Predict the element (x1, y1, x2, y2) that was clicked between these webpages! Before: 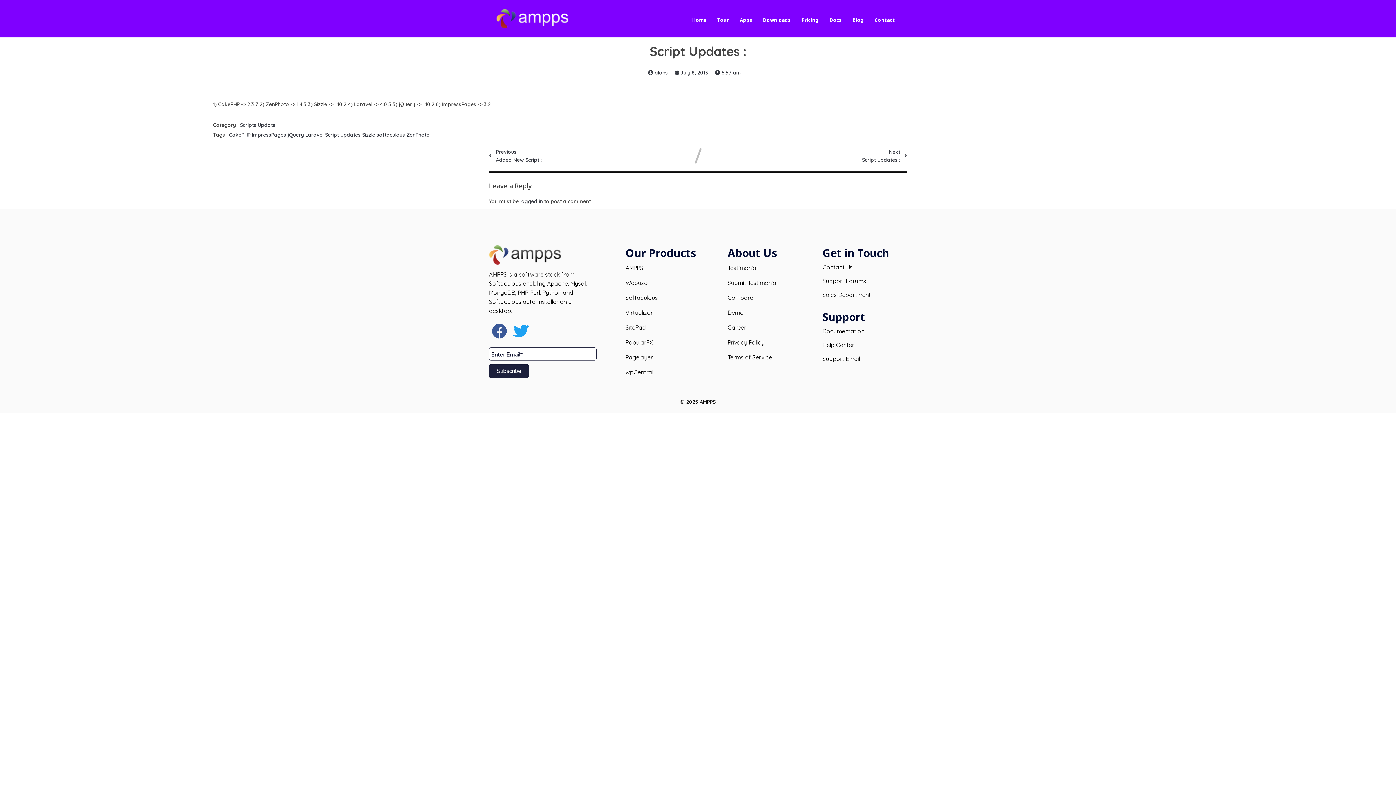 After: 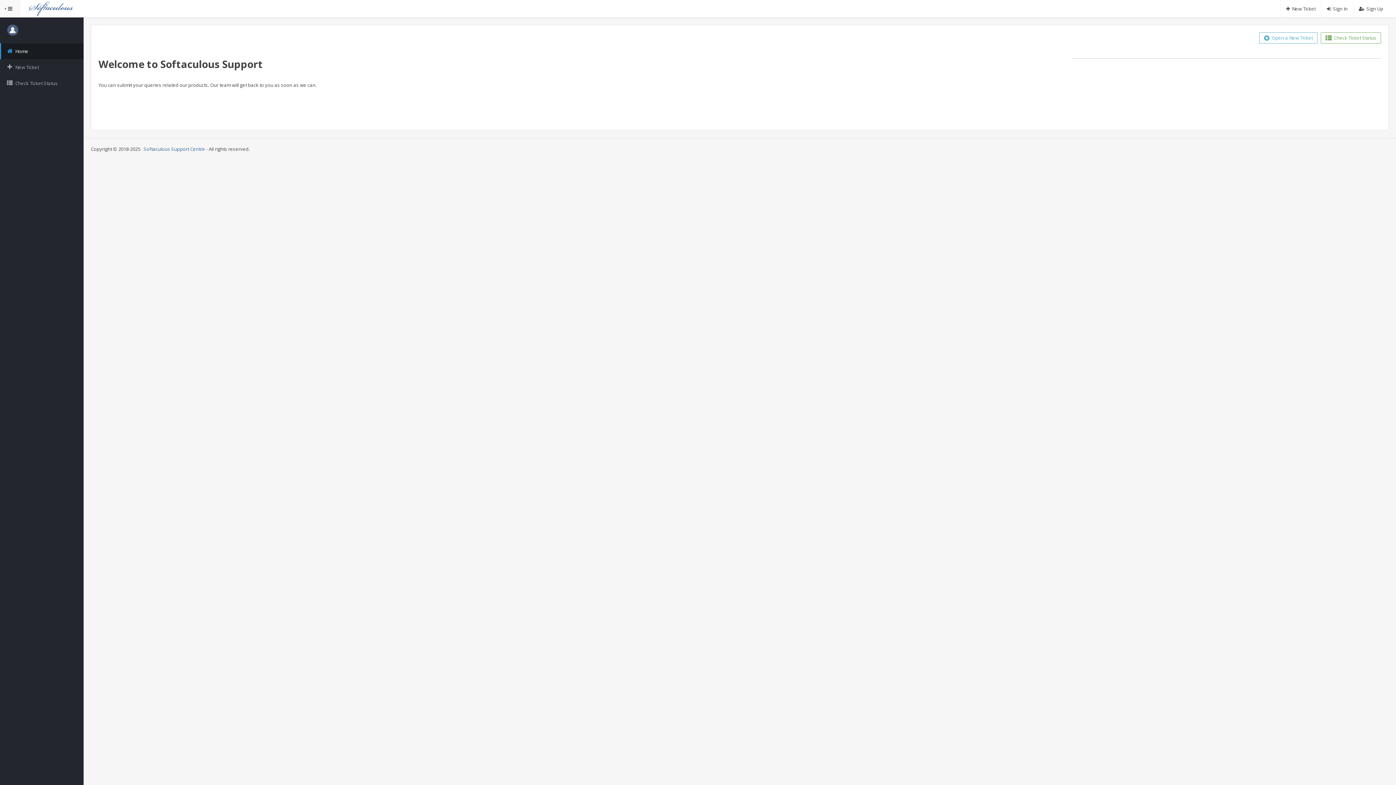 Action: label: Help Center bbox: (822, 338, 907, 352)